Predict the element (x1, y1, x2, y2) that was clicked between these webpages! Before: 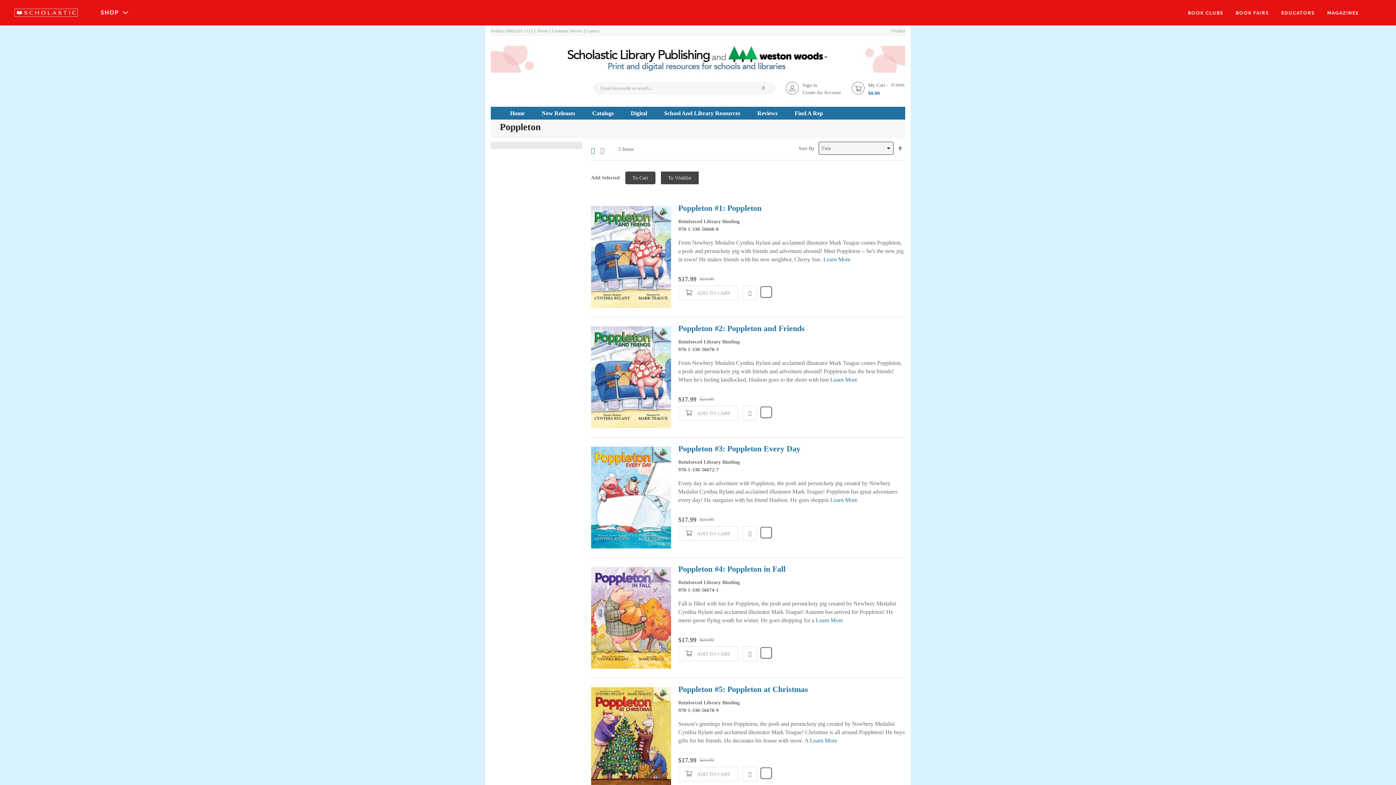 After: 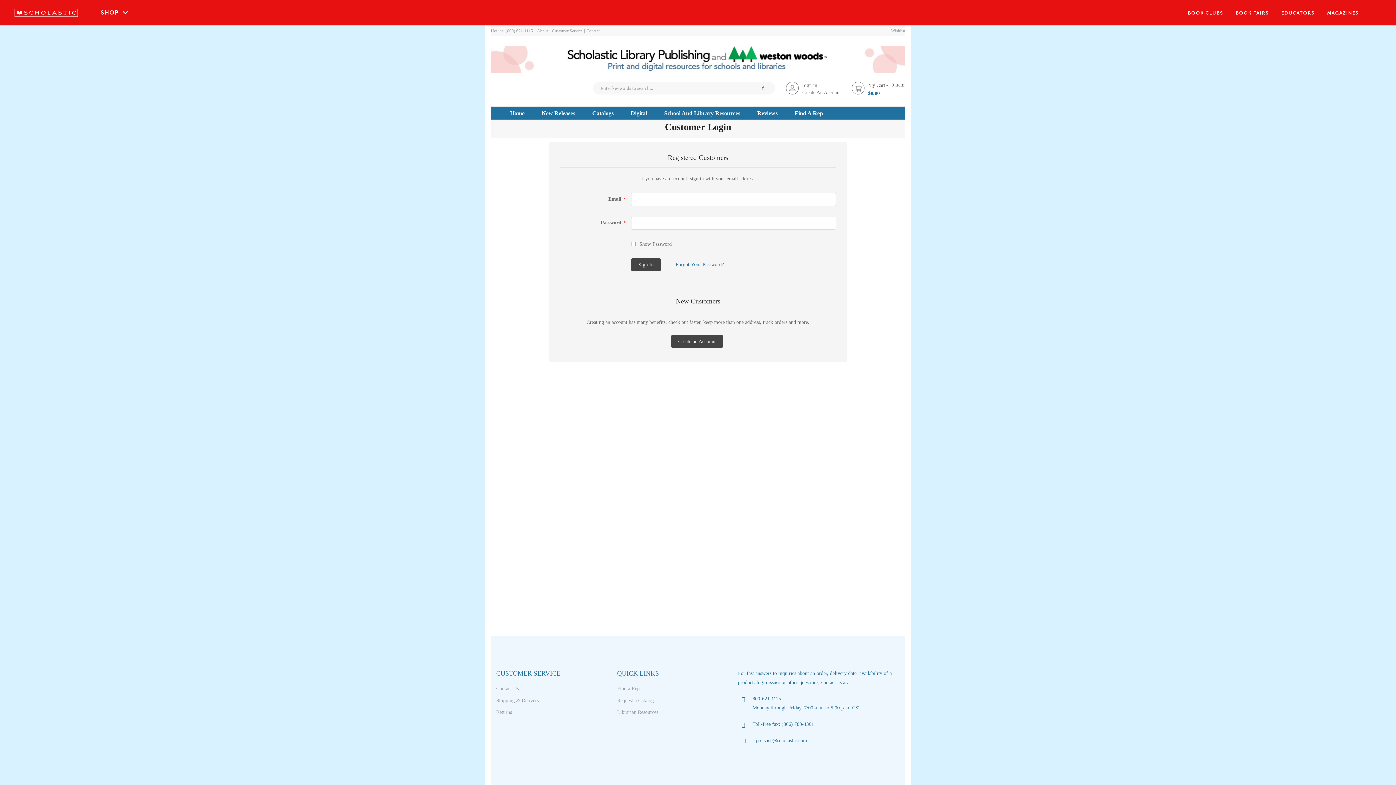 Action: label: Wishlist bbox: (891, 261, 905, 266)